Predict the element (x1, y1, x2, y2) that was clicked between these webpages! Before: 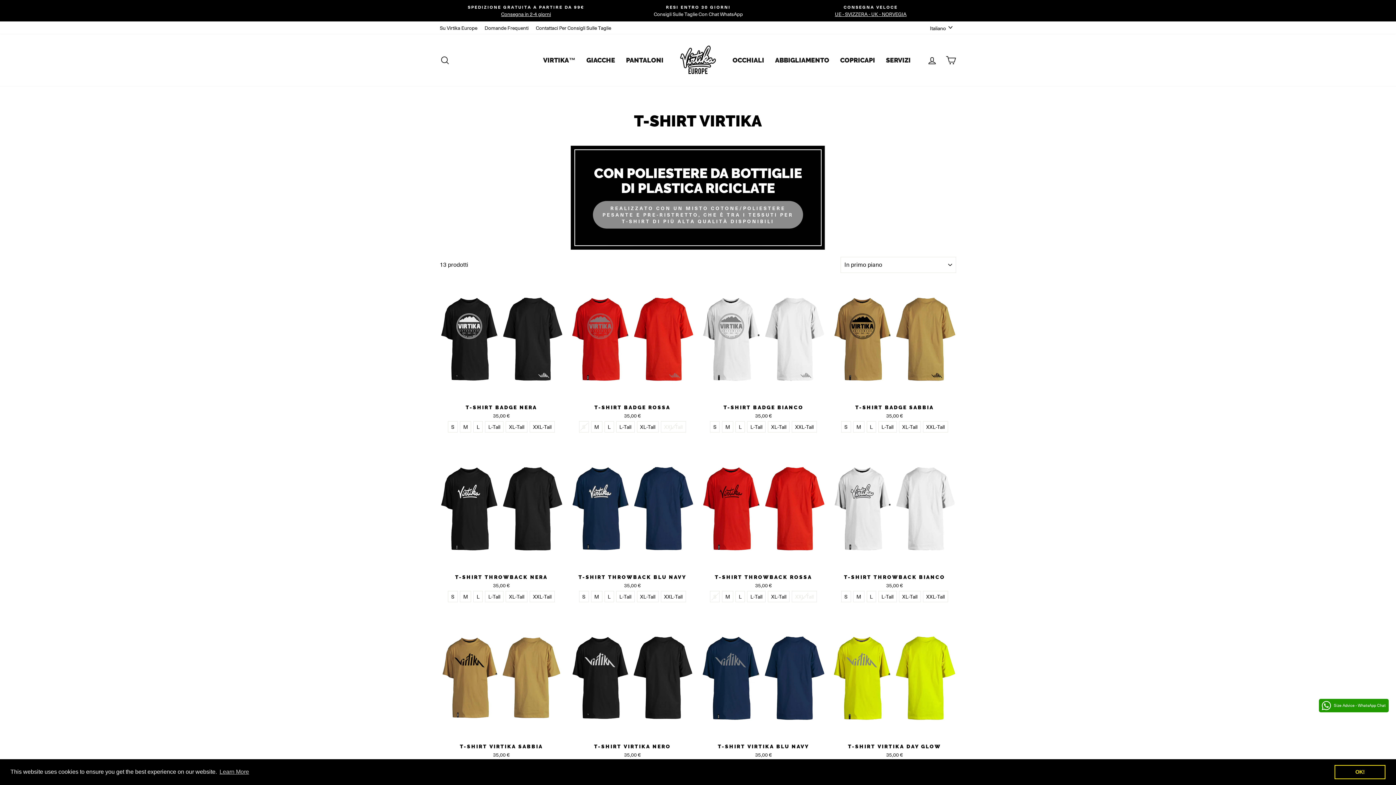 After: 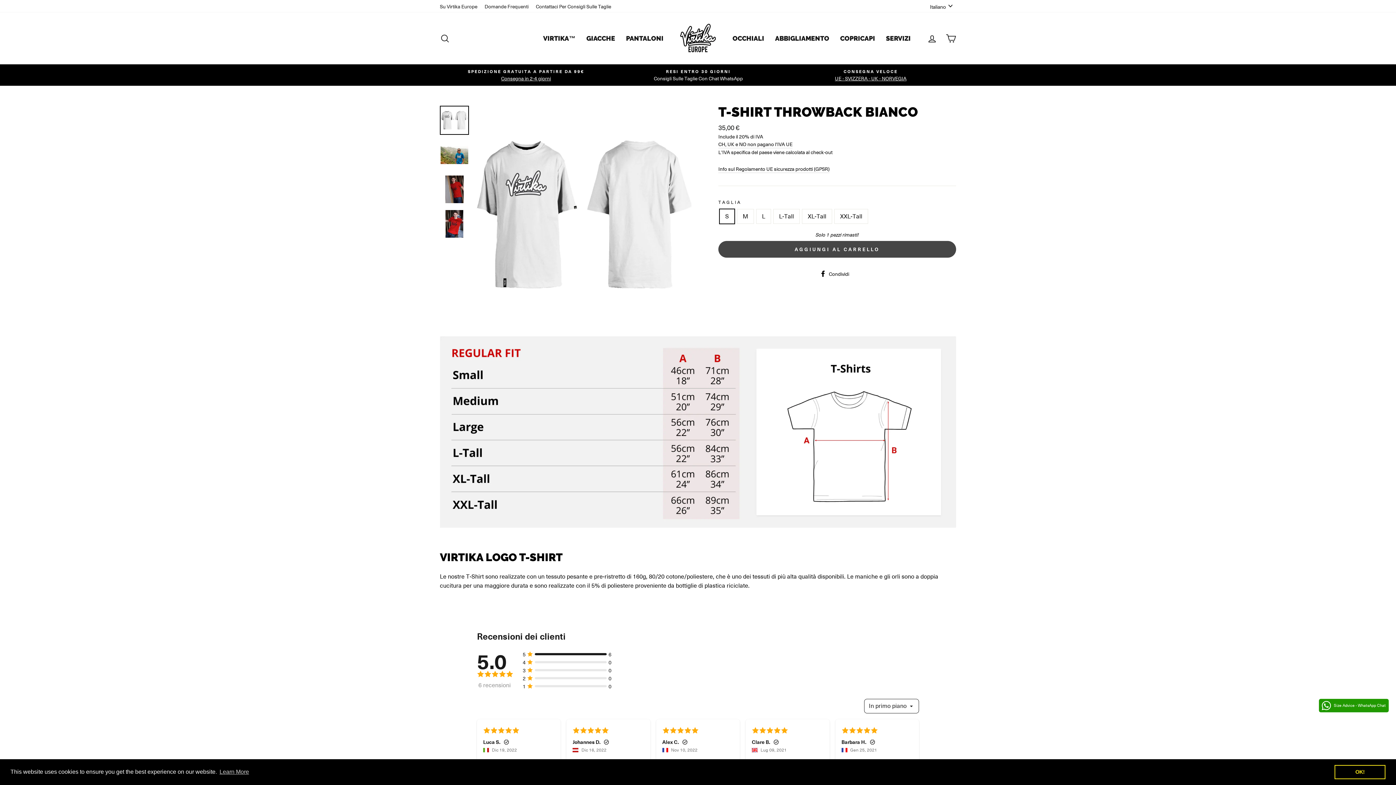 Action: bbox: (833, 448, 956, 606) label: T-SHIRT THROWBACK BIANCO
35,00 €
S
M
L
L-Tall
XL-Tall
XXL-Tall